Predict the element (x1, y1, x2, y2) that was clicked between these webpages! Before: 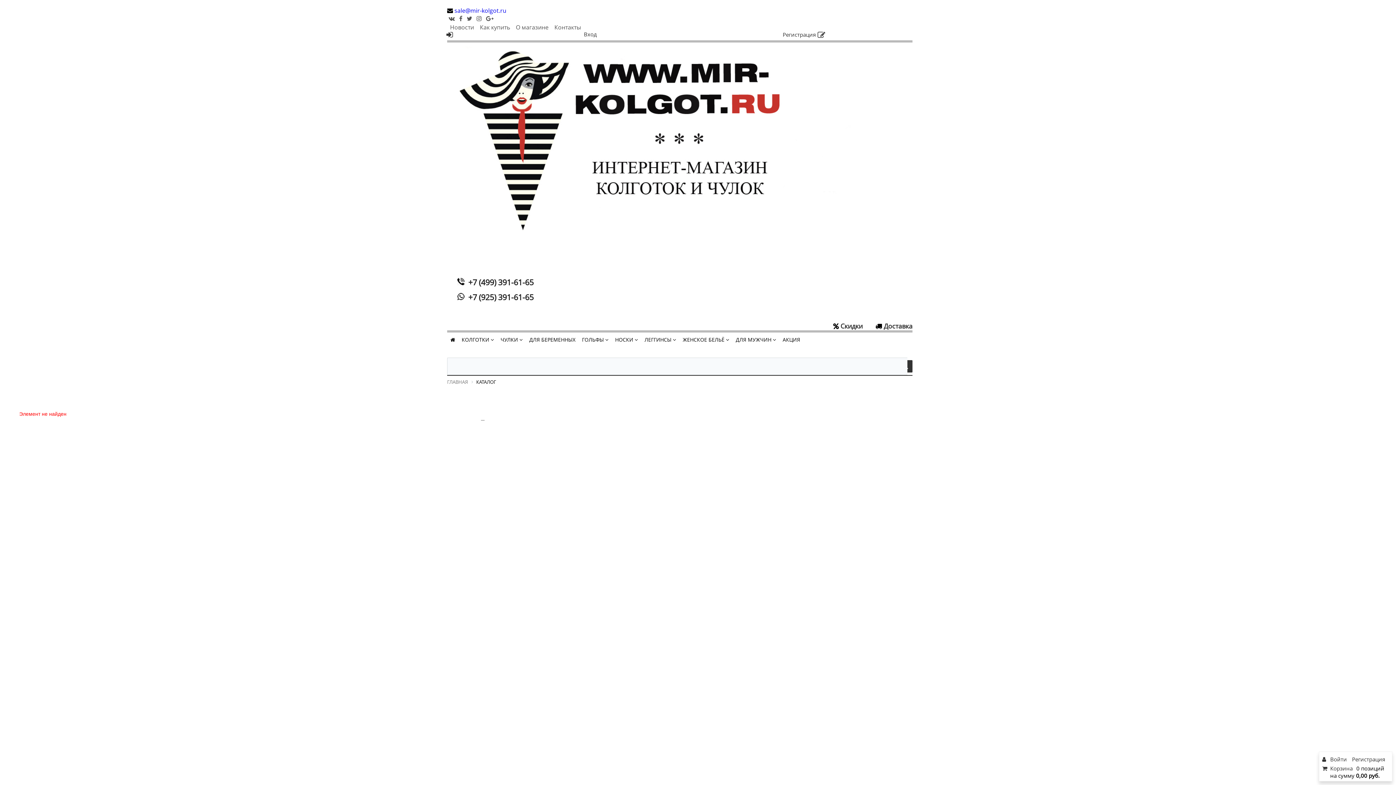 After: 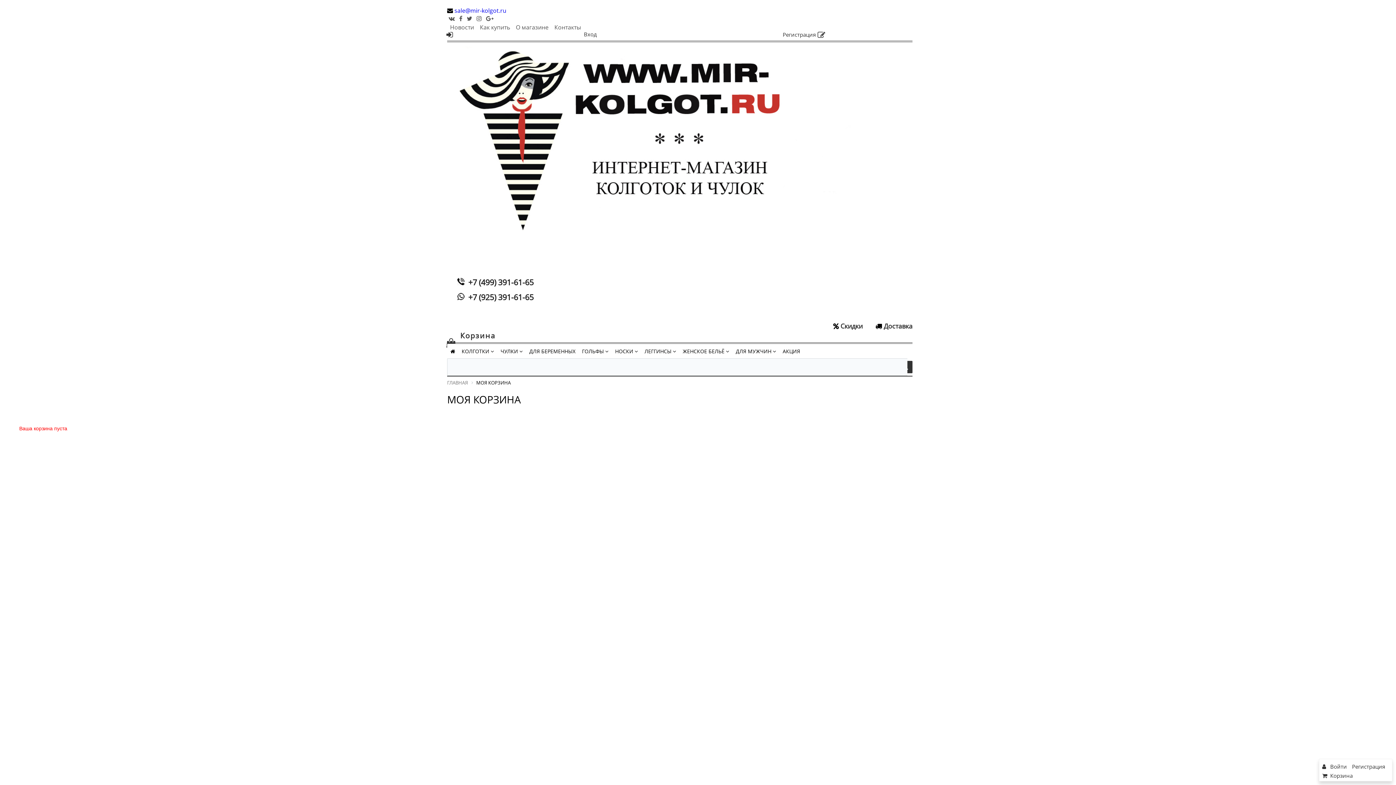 Action: label: Корзина bbox: (1330, 765, 1353, 772)